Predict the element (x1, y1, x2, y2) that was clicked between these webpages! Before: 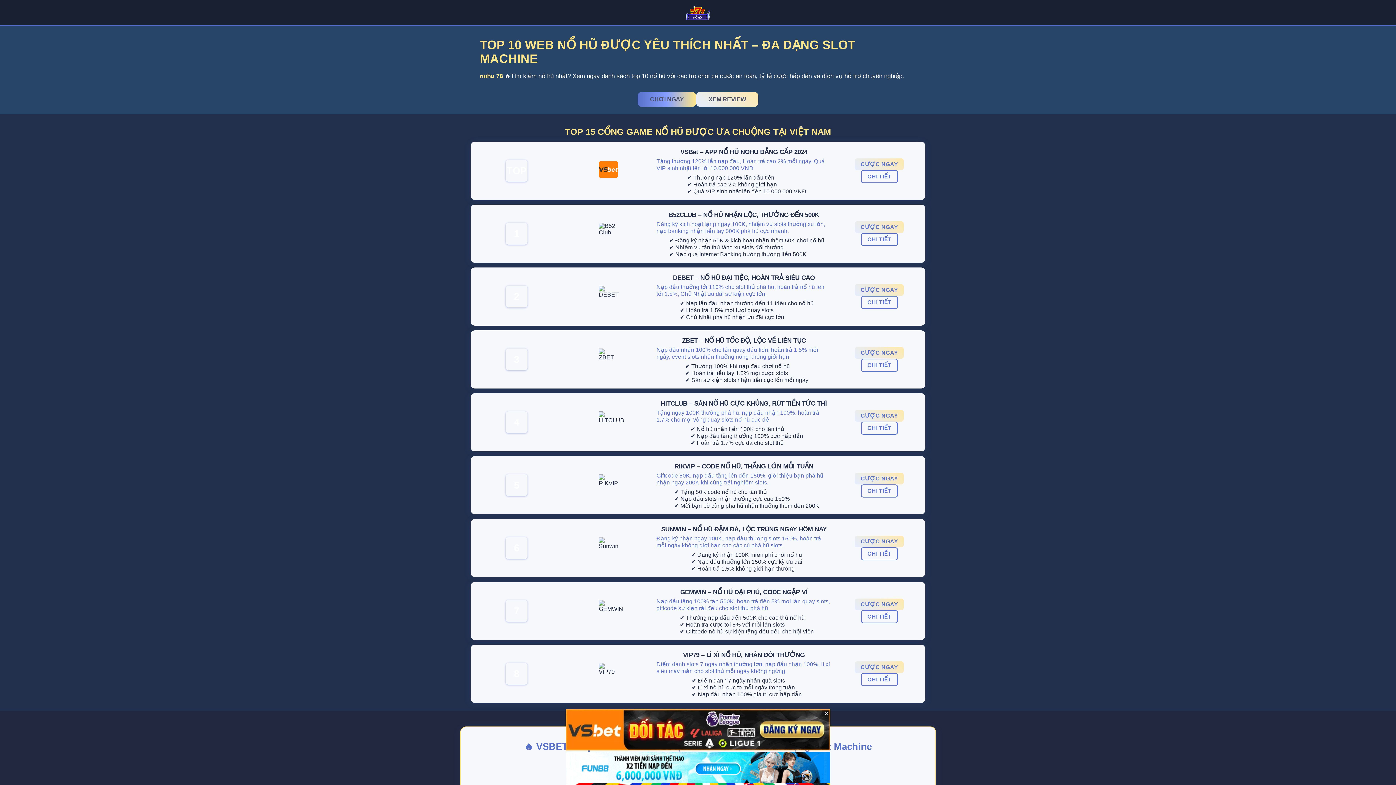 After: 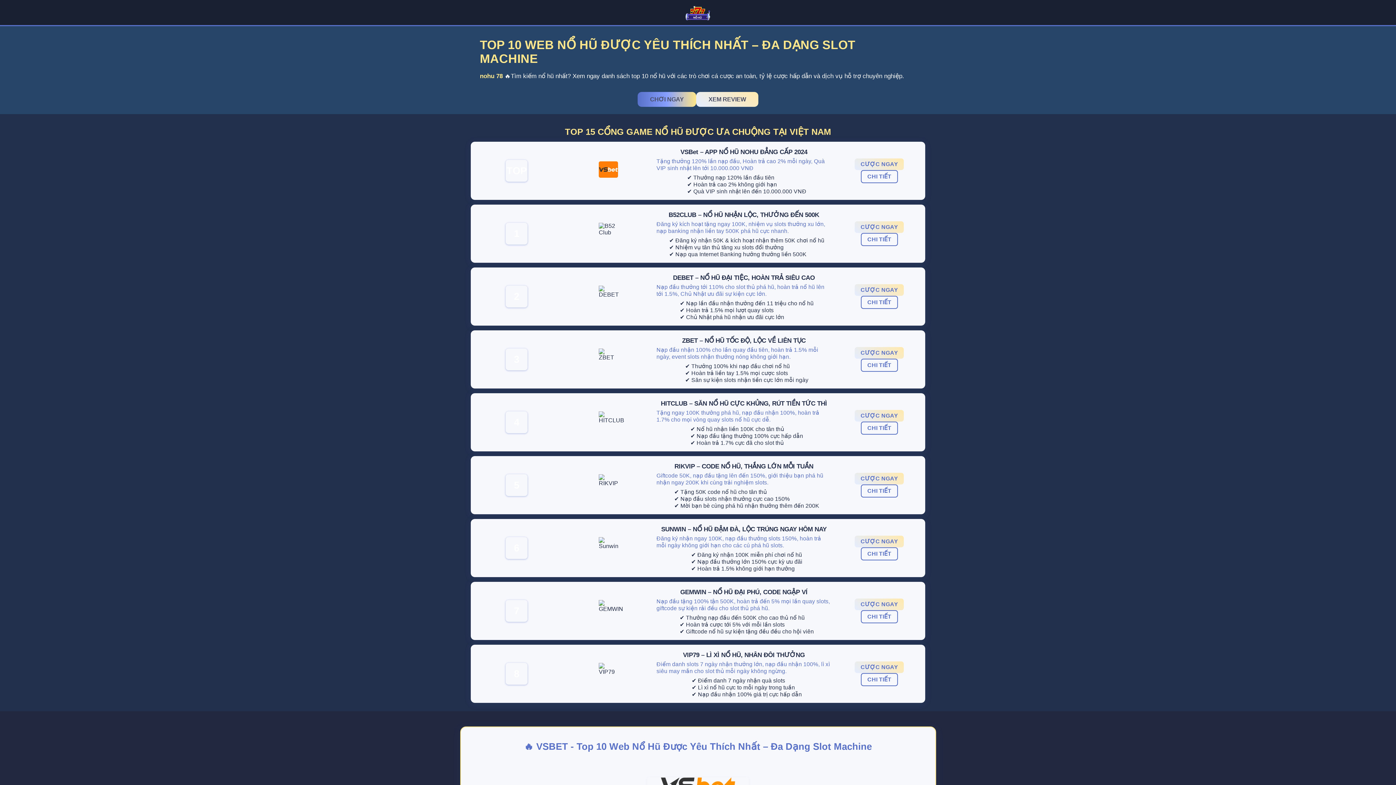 Action: label: × bbox: (823, 709, 830, 716)